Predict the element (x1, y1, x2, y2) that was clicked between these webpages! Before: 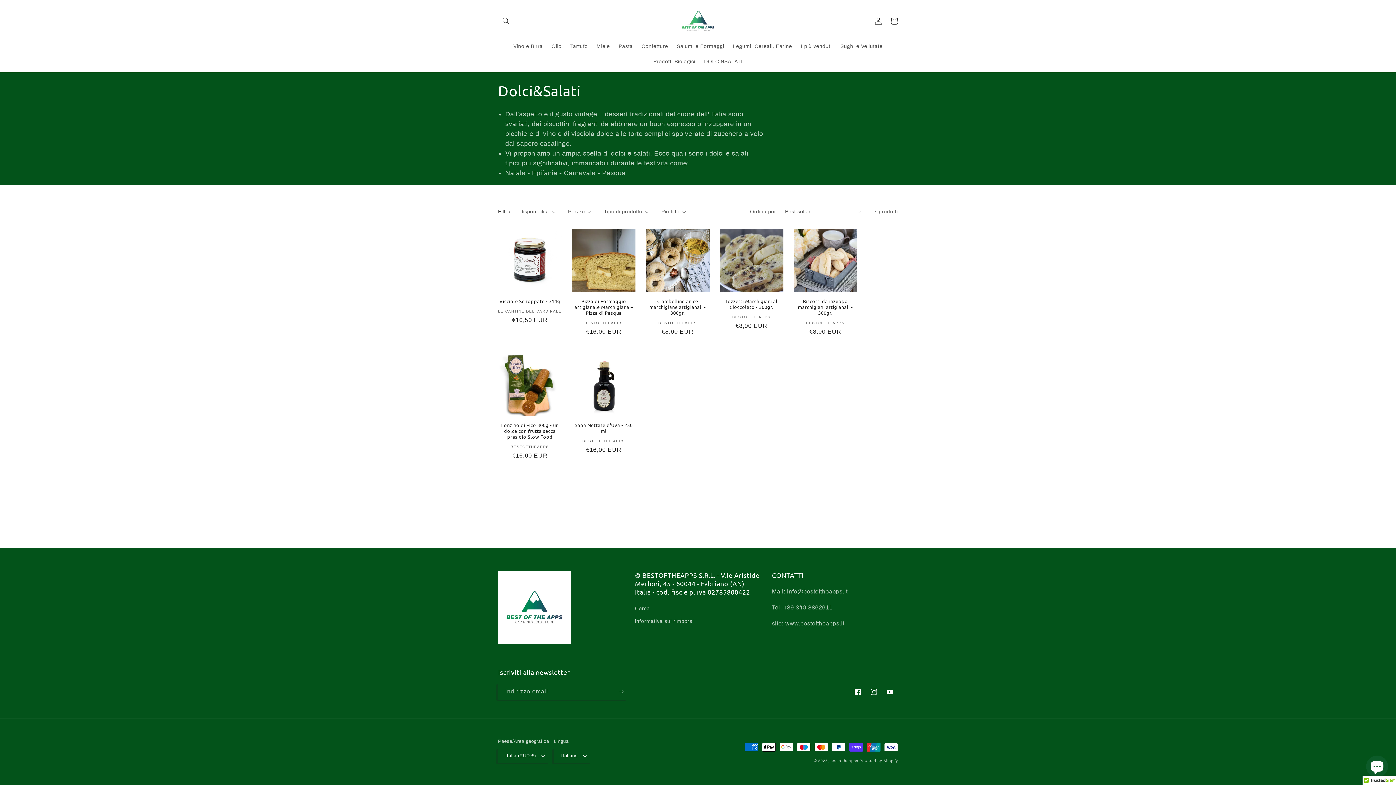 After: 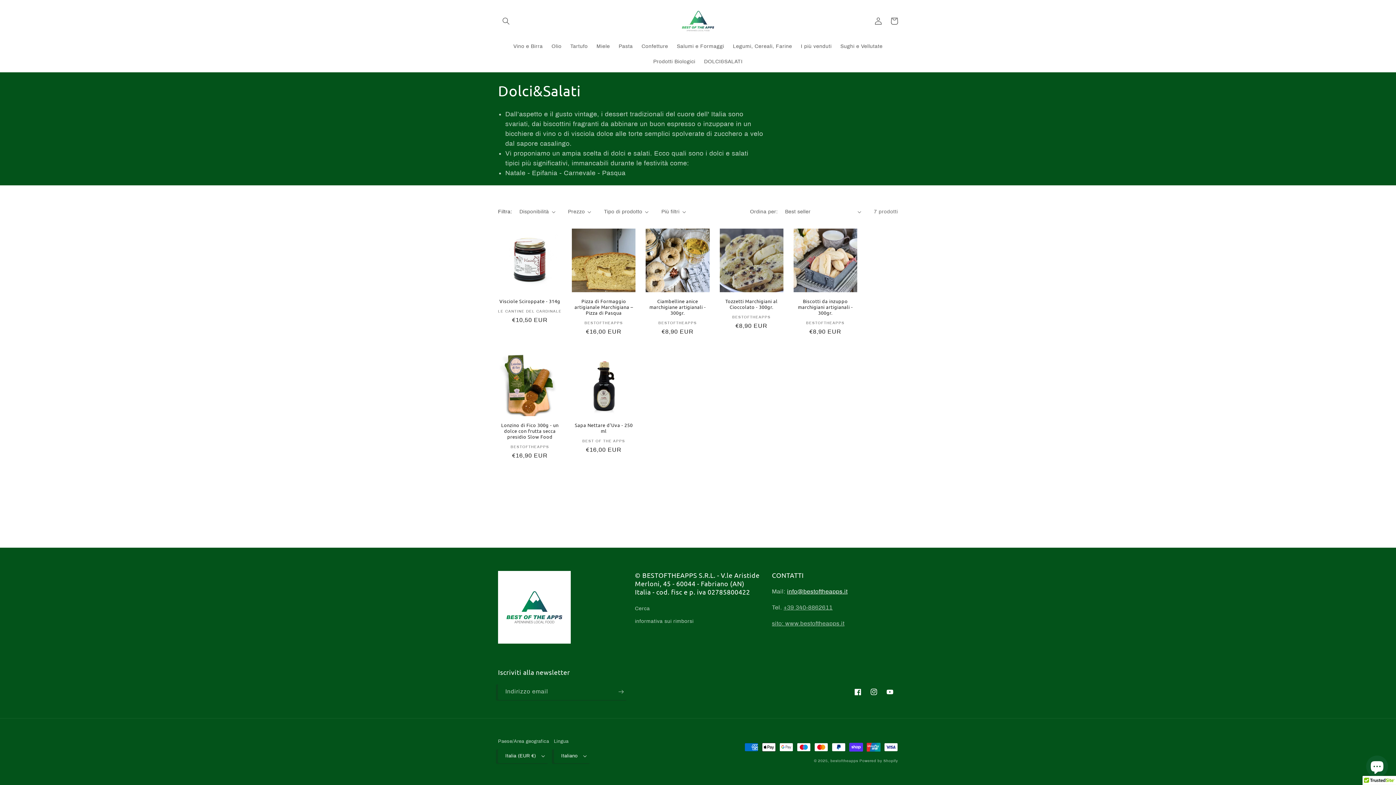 Action: bbox: (787, 588, 847, 594) label: info@bestoftheapps.it